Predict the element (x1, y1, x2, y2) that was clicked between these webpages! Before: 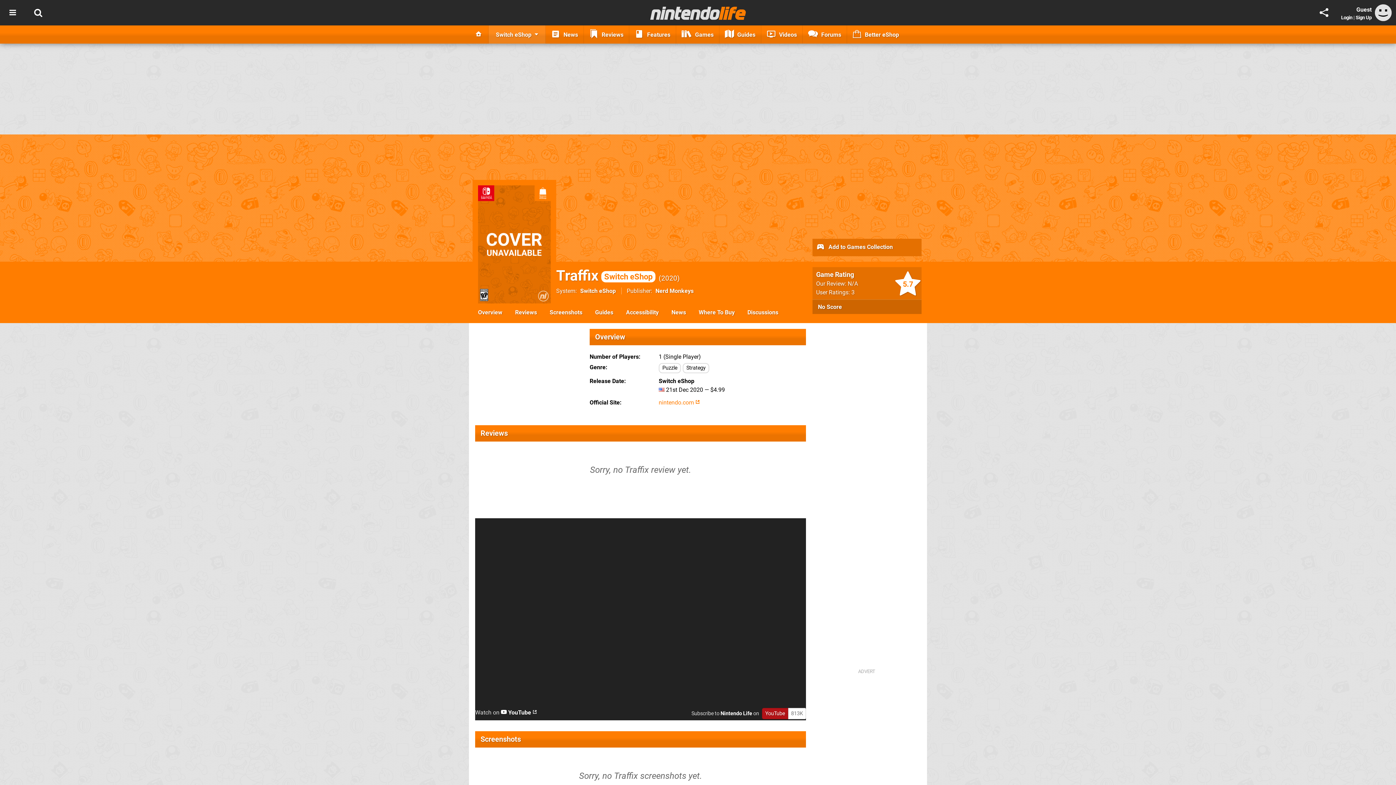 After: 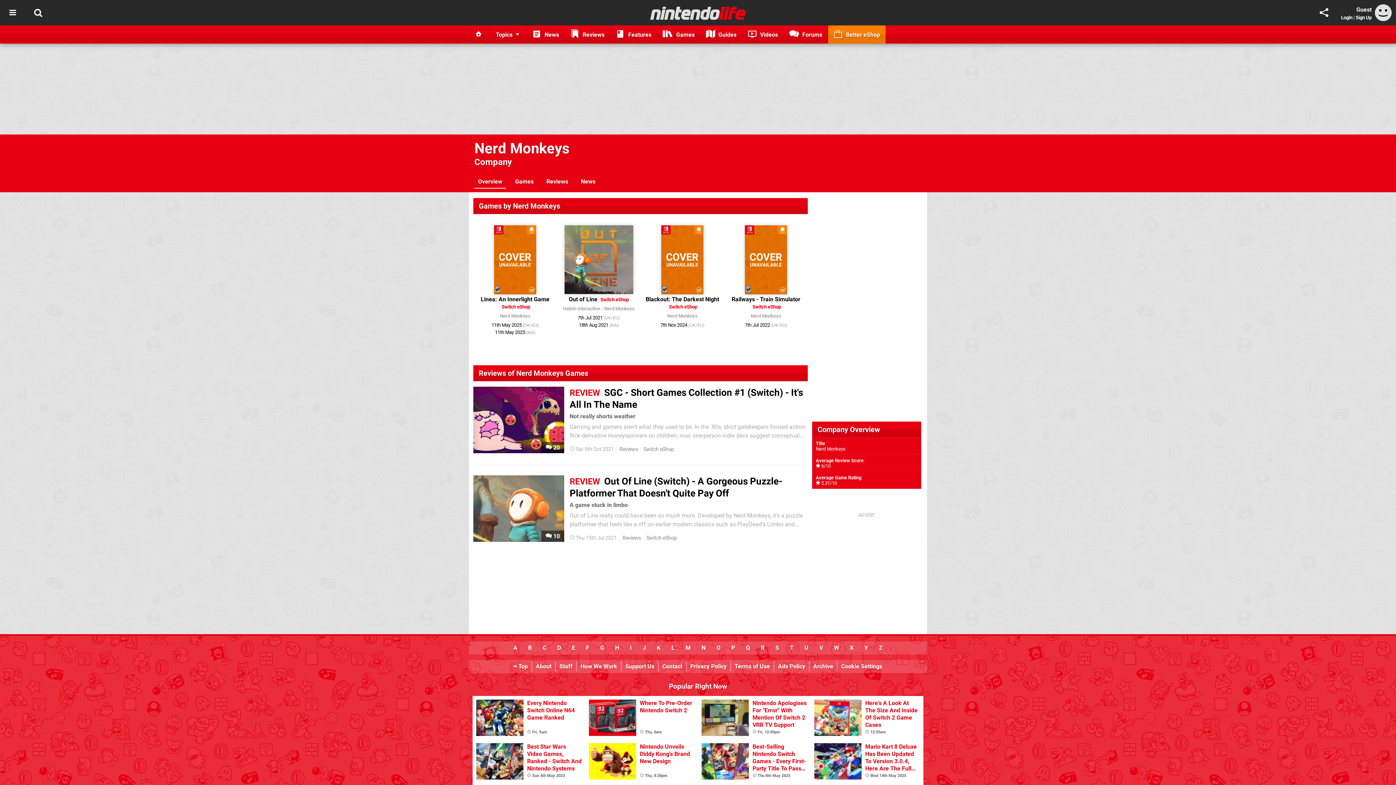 Action: label: Nerd Monkeys bbox: (655, 287, 693, 294)